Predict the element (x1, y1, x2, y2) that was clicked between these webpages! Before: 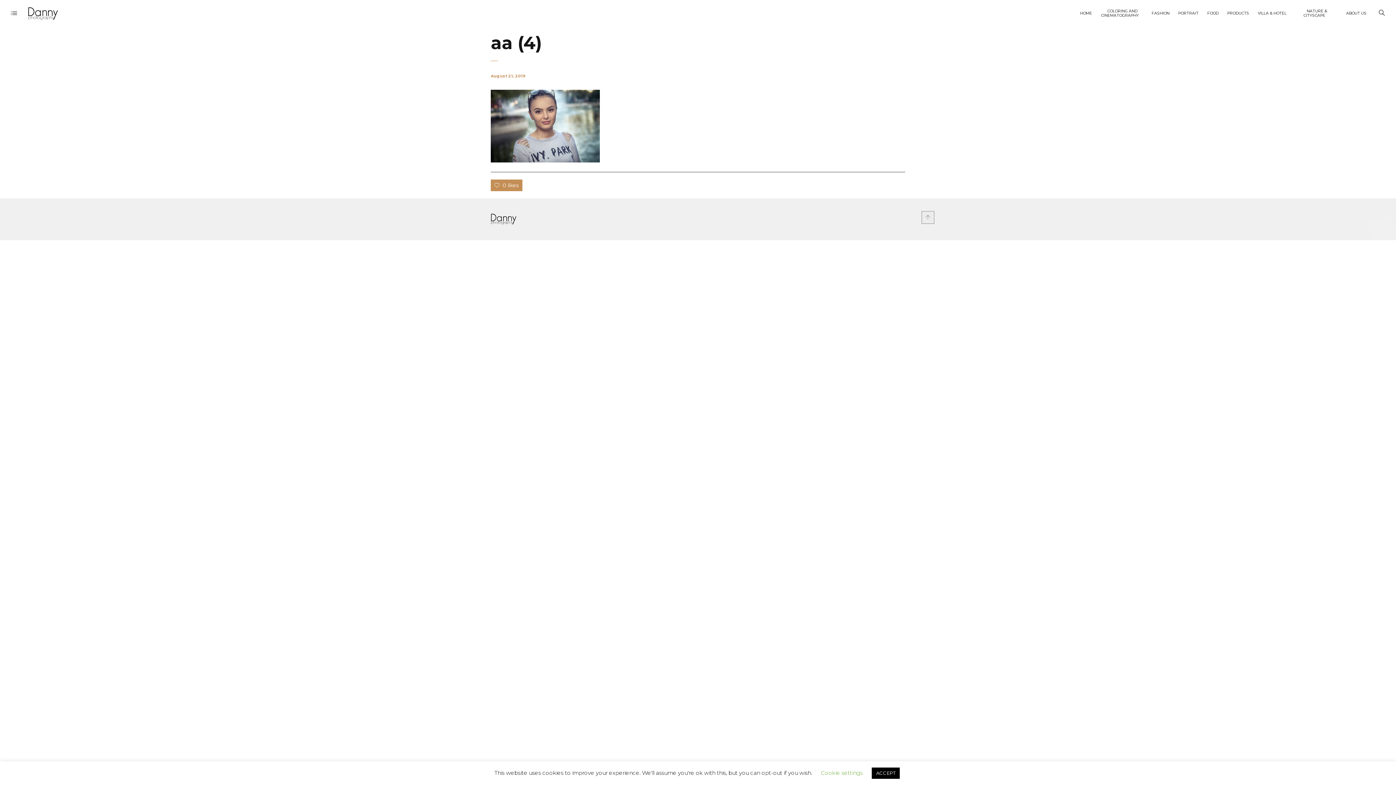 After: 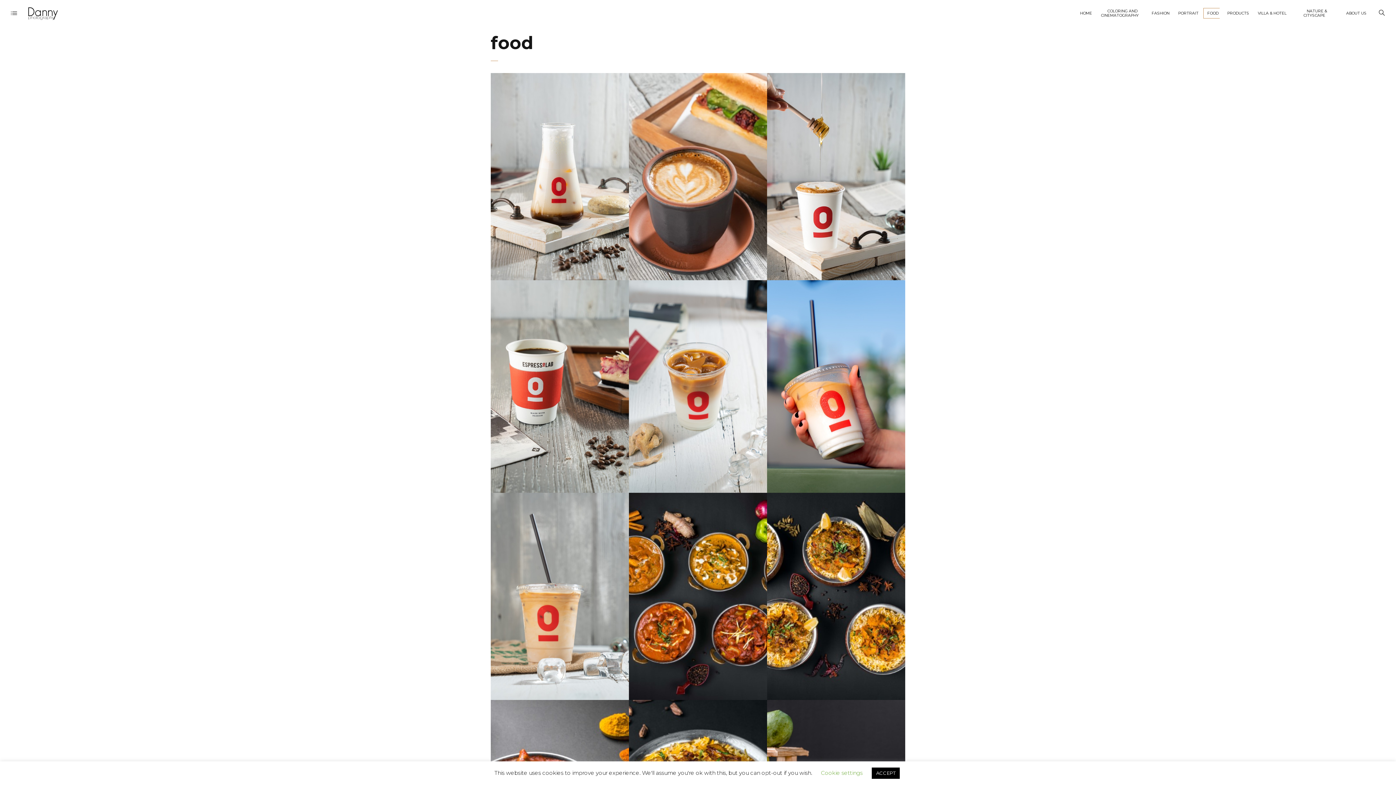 Action: bbox: (1203, 0, 1220, 27) label: FOOD